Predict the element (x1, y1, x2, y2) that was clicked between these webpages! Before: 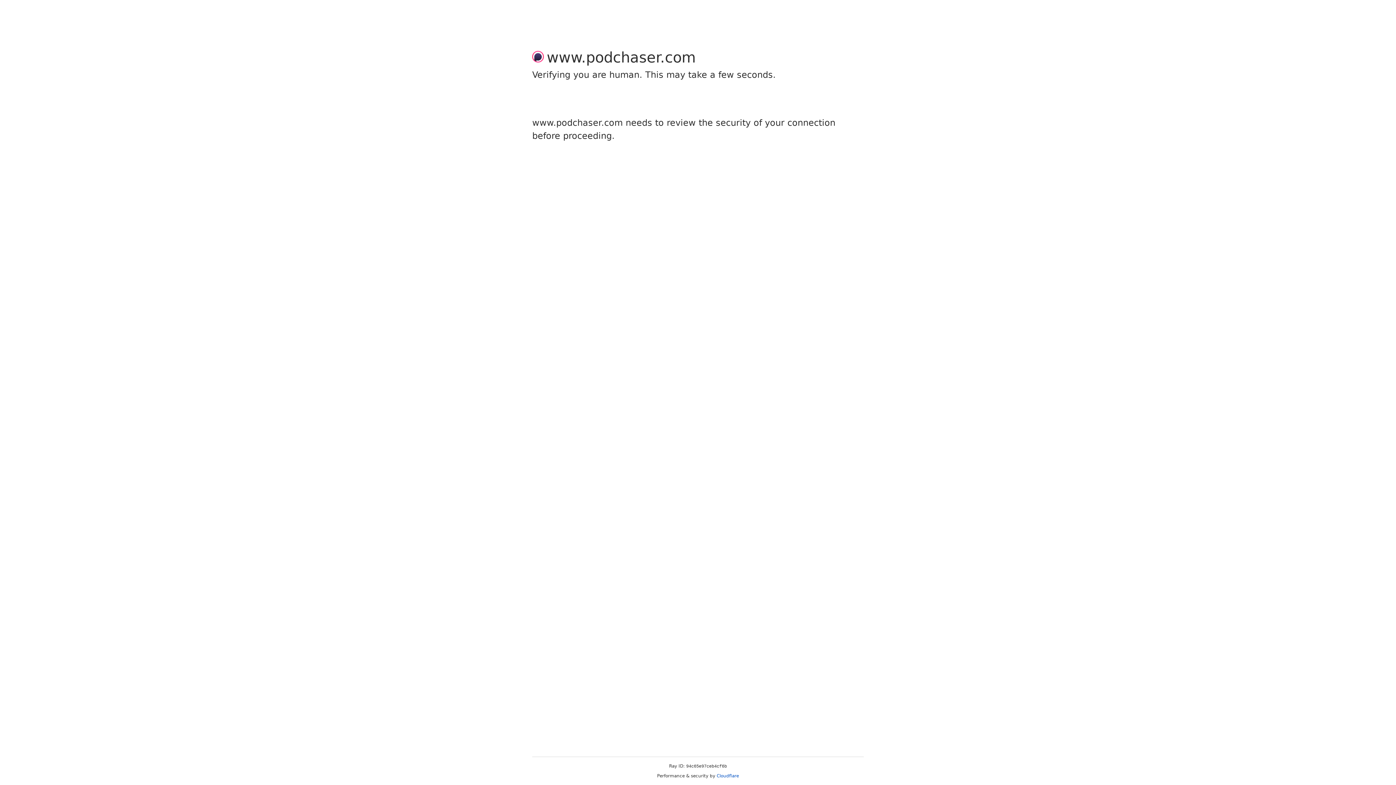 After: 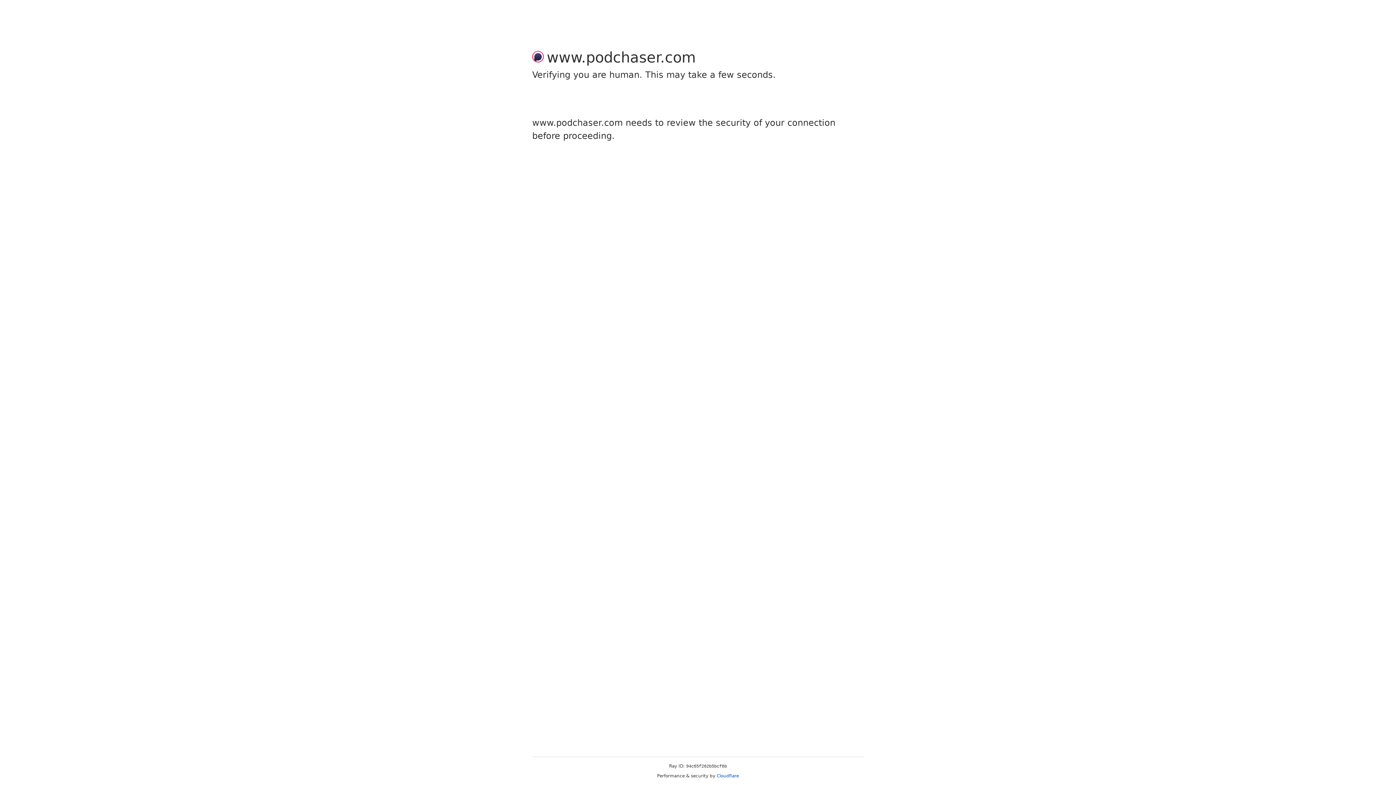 Action: label: Cloudflare bbox: (716, 773, 739, 778)